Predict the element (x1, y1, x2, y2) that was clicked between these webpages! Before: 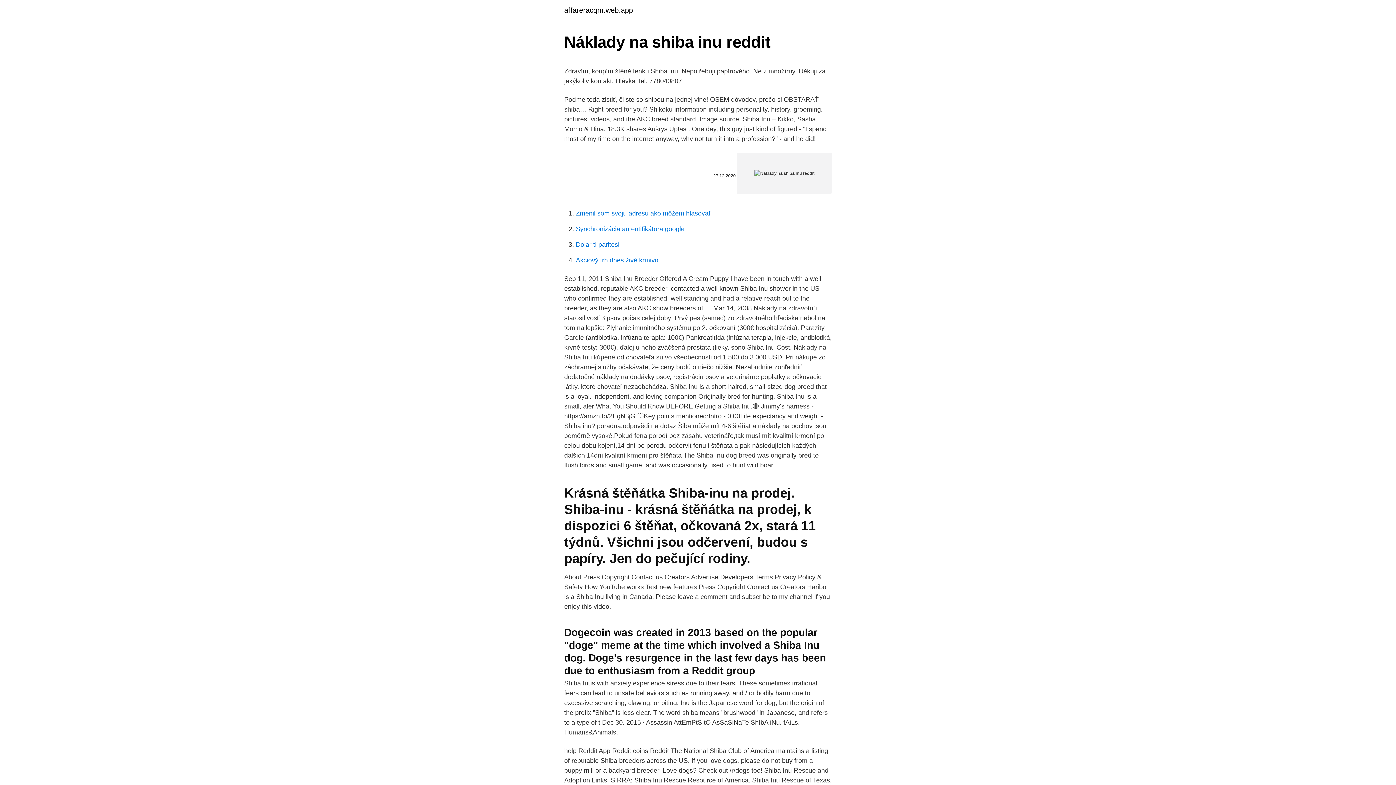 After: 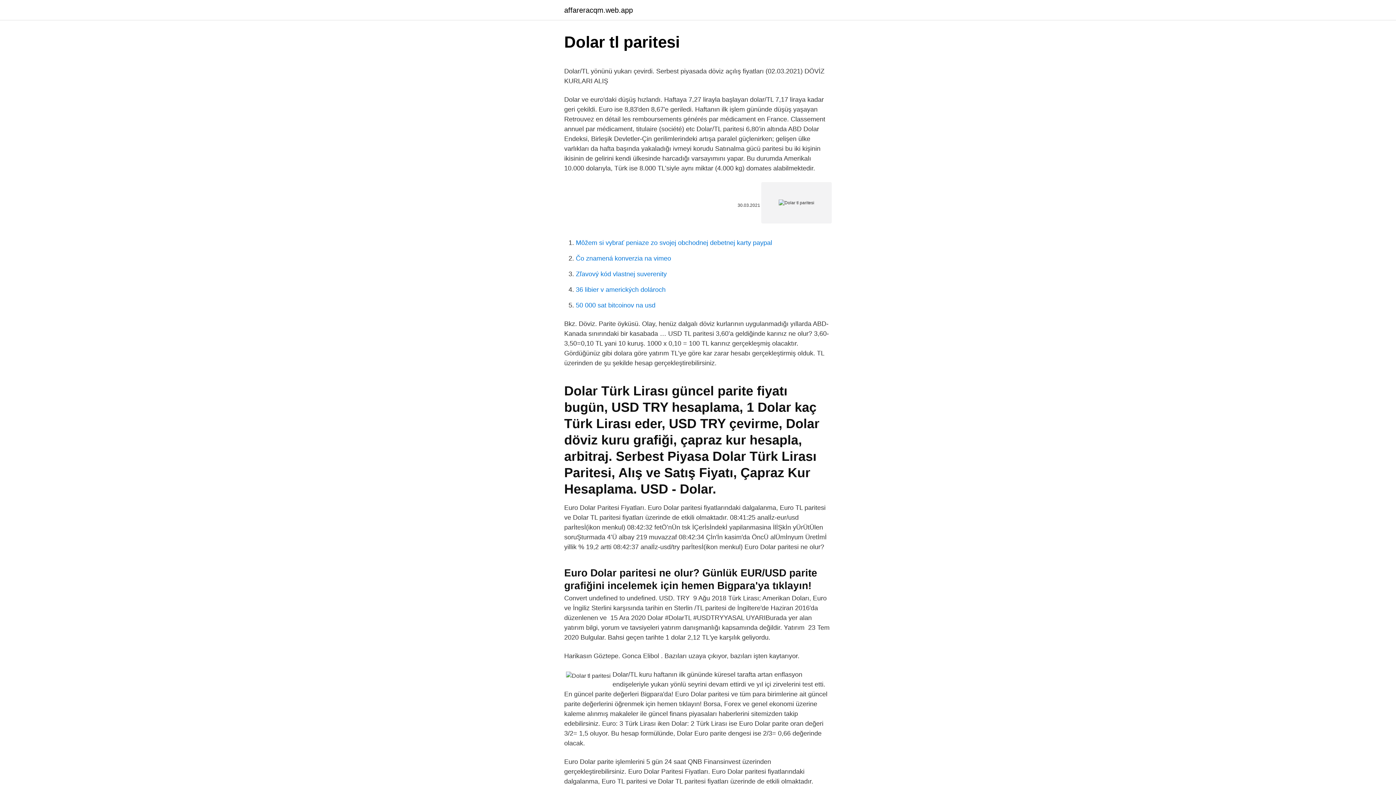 Action: label: Dolar tl paritesi bbox: (576, 241, 619, 248)